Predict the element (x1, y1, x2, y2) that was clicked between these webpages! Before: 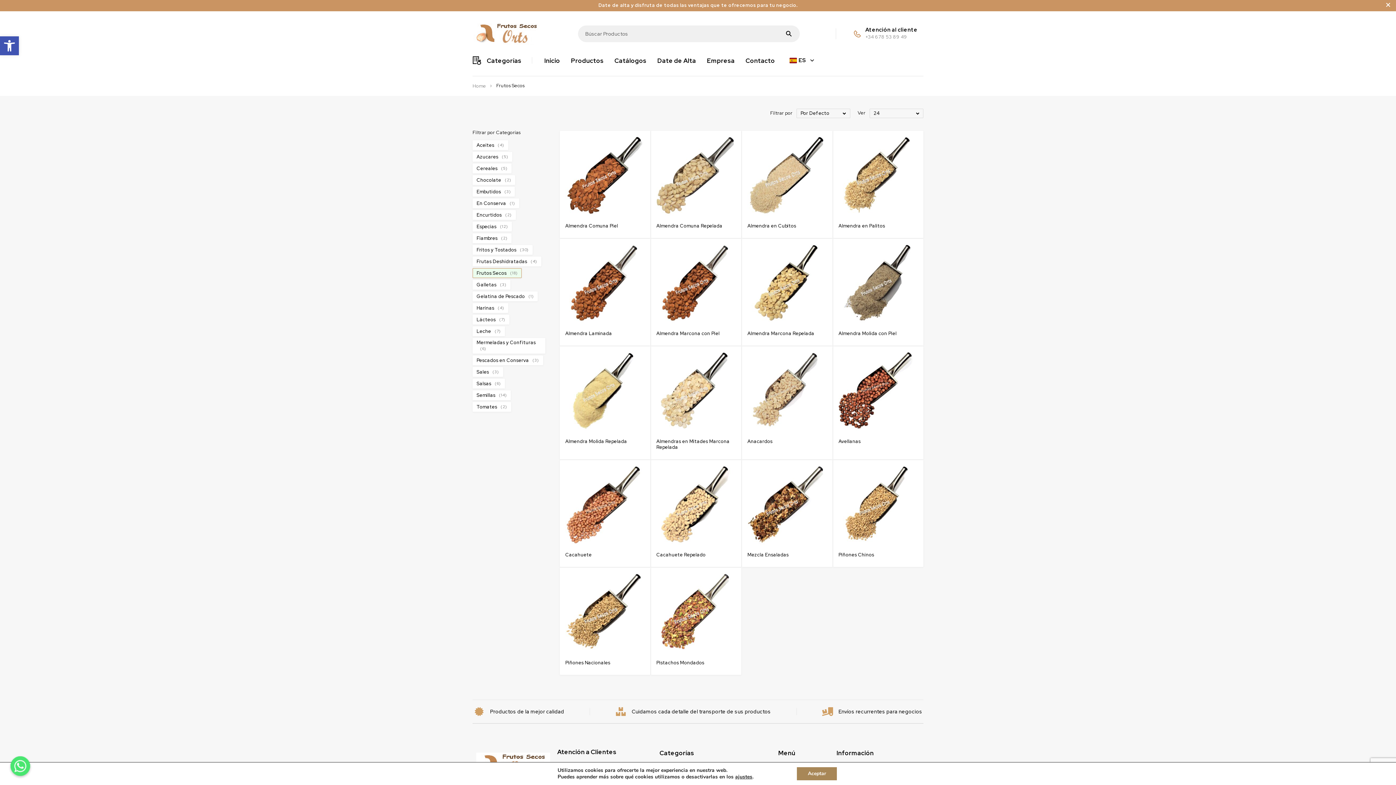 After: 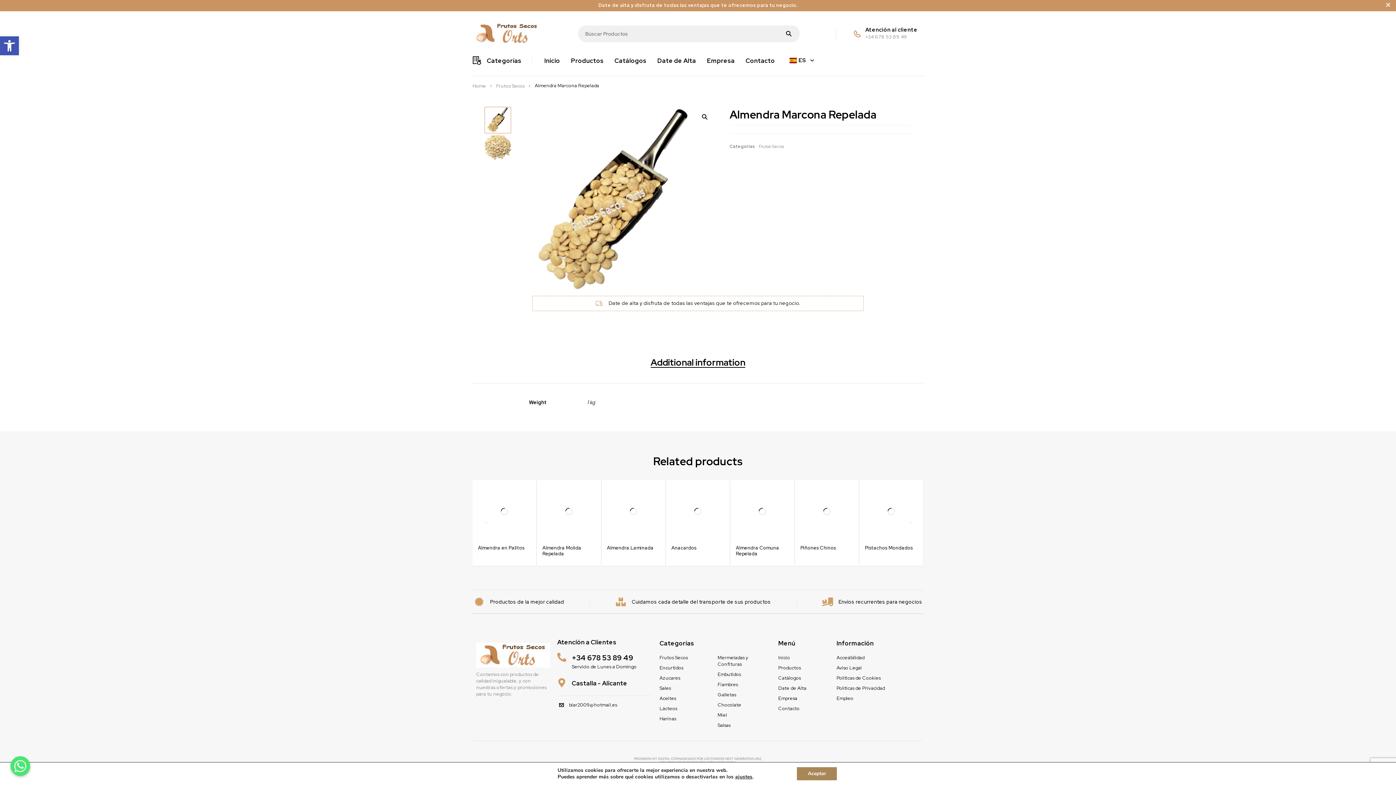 Action: bbox: (747, 244, 827, 323)